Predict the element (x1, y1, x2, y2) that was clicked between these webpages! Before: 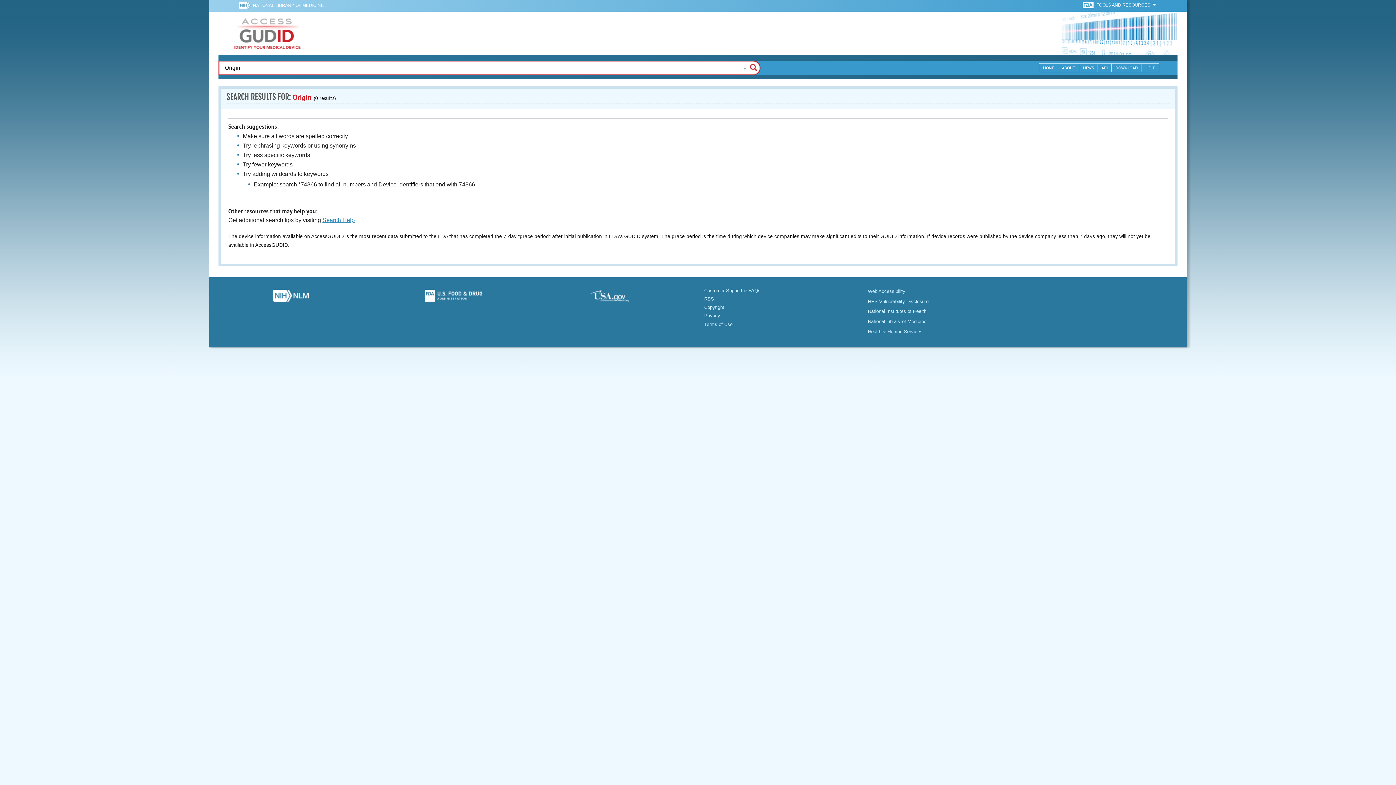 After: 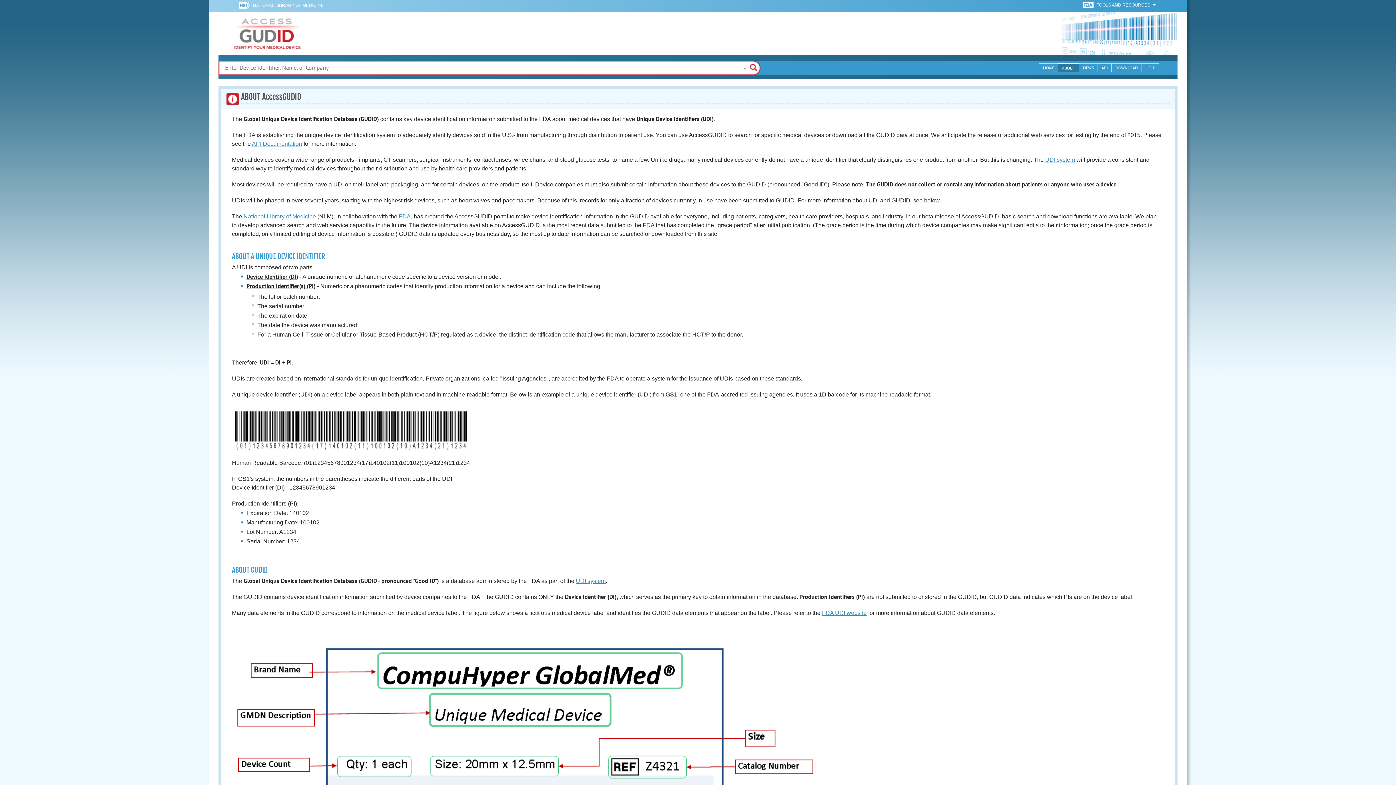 Action: bbox: (1058, 63, 1079, 72) label: ABOUT